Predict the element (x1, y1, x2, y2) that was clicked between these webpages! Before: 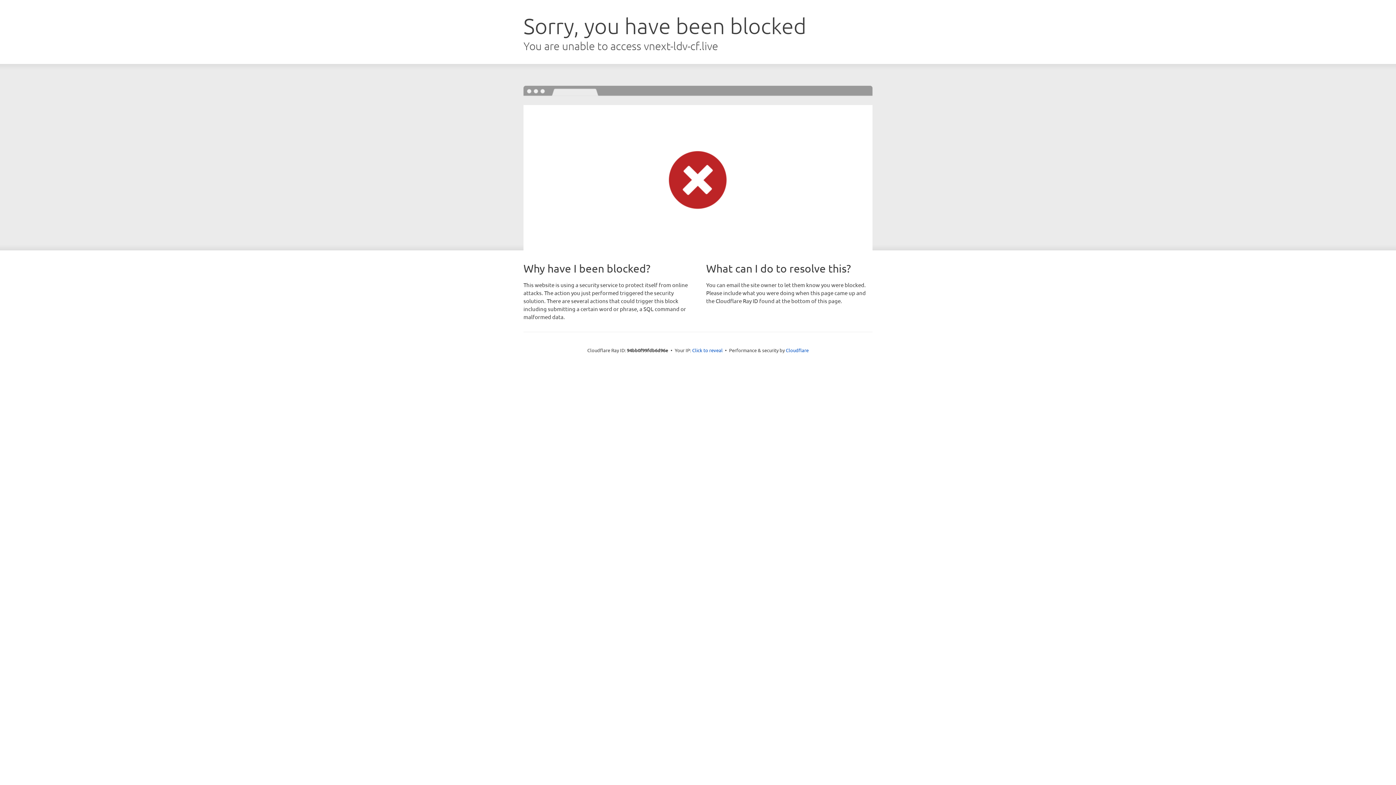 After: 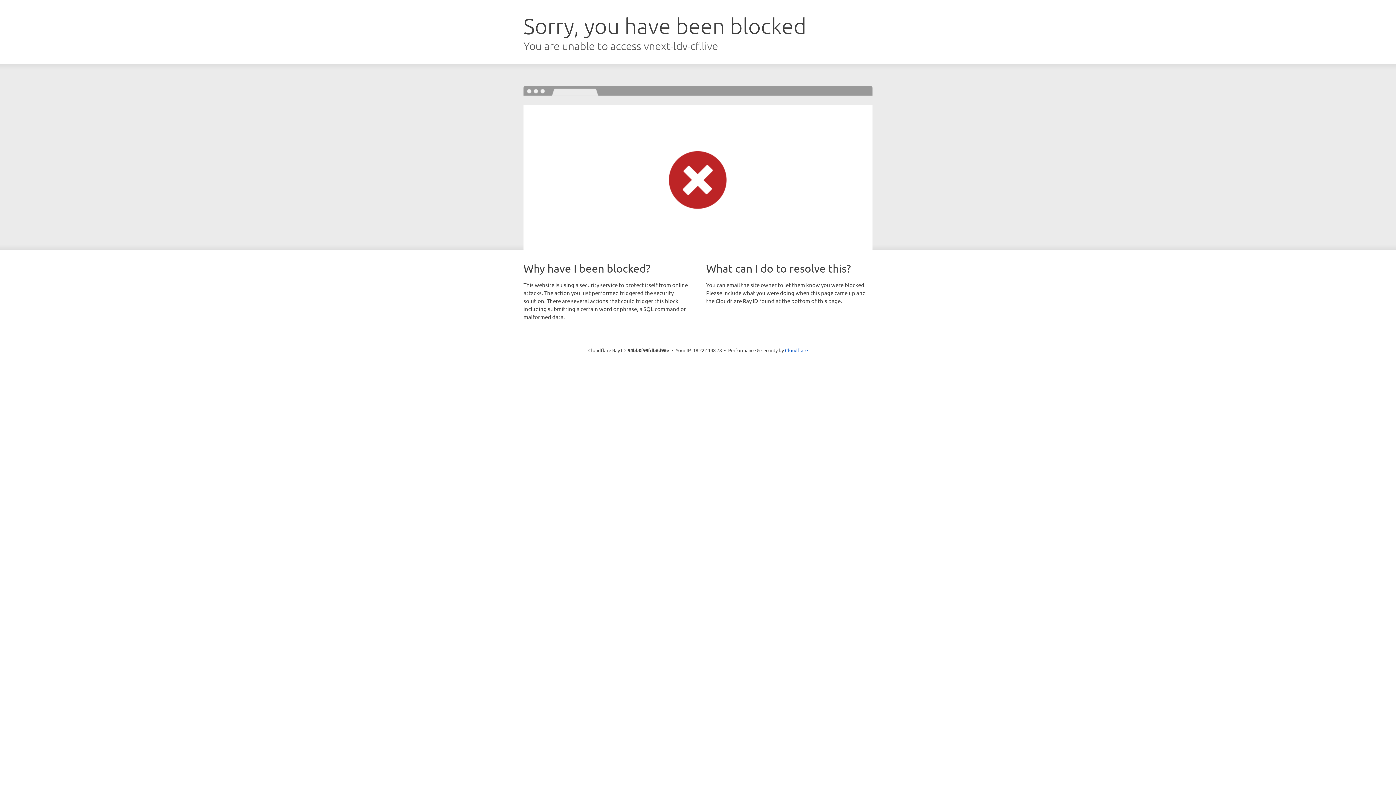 Action: bbox: (692, 346, 722, 353) label: Click to reveal